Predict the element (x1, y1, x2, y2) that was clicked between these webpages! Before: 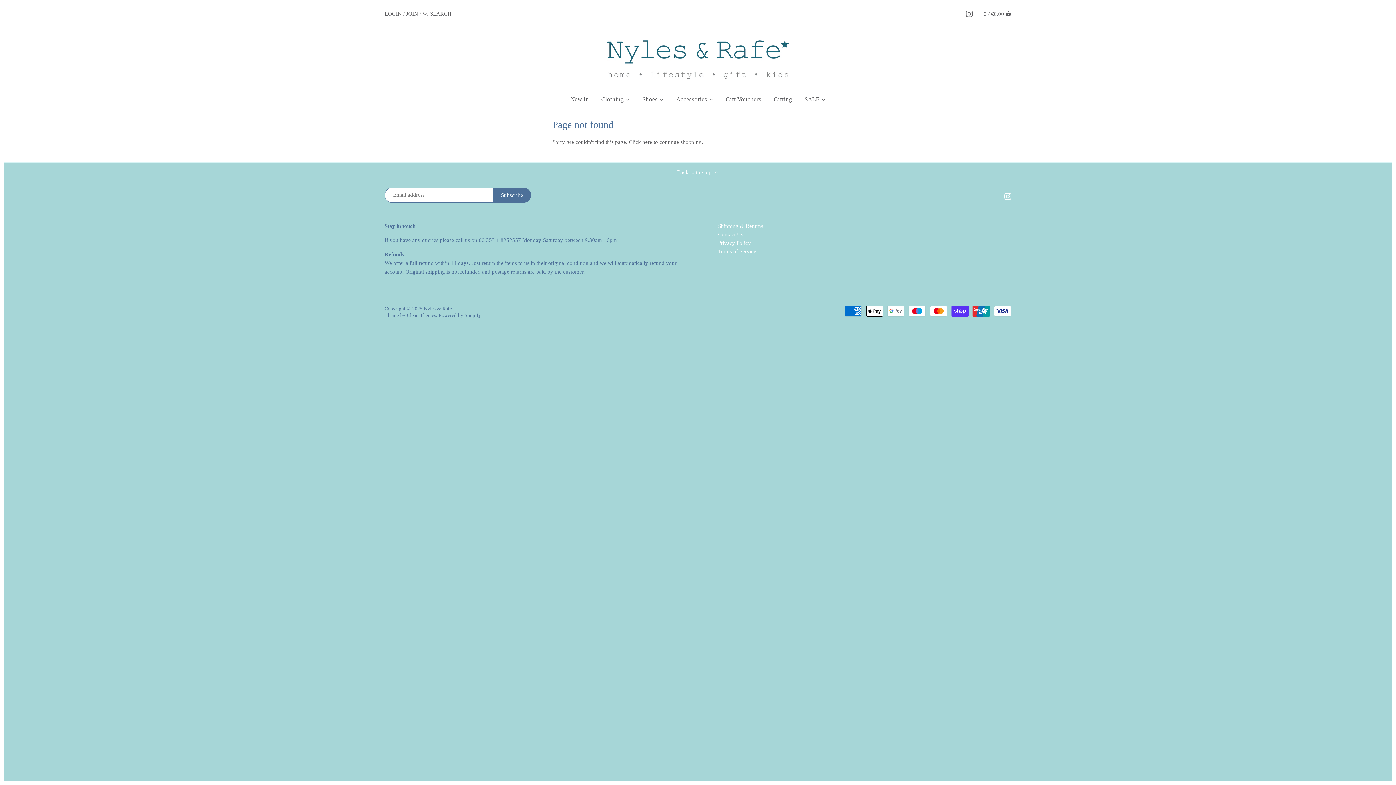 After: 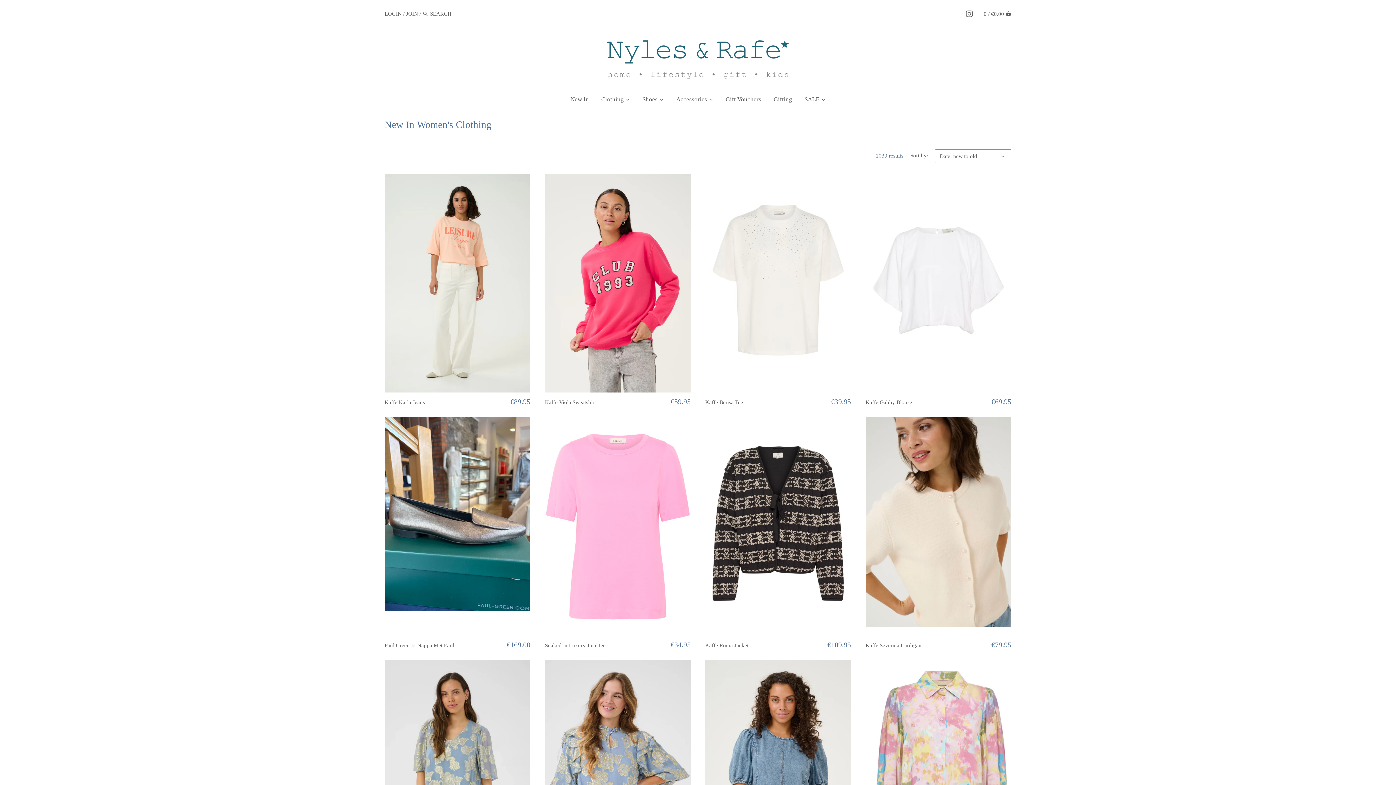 Action: bbox: (564, 93, 595, 108) label: New In